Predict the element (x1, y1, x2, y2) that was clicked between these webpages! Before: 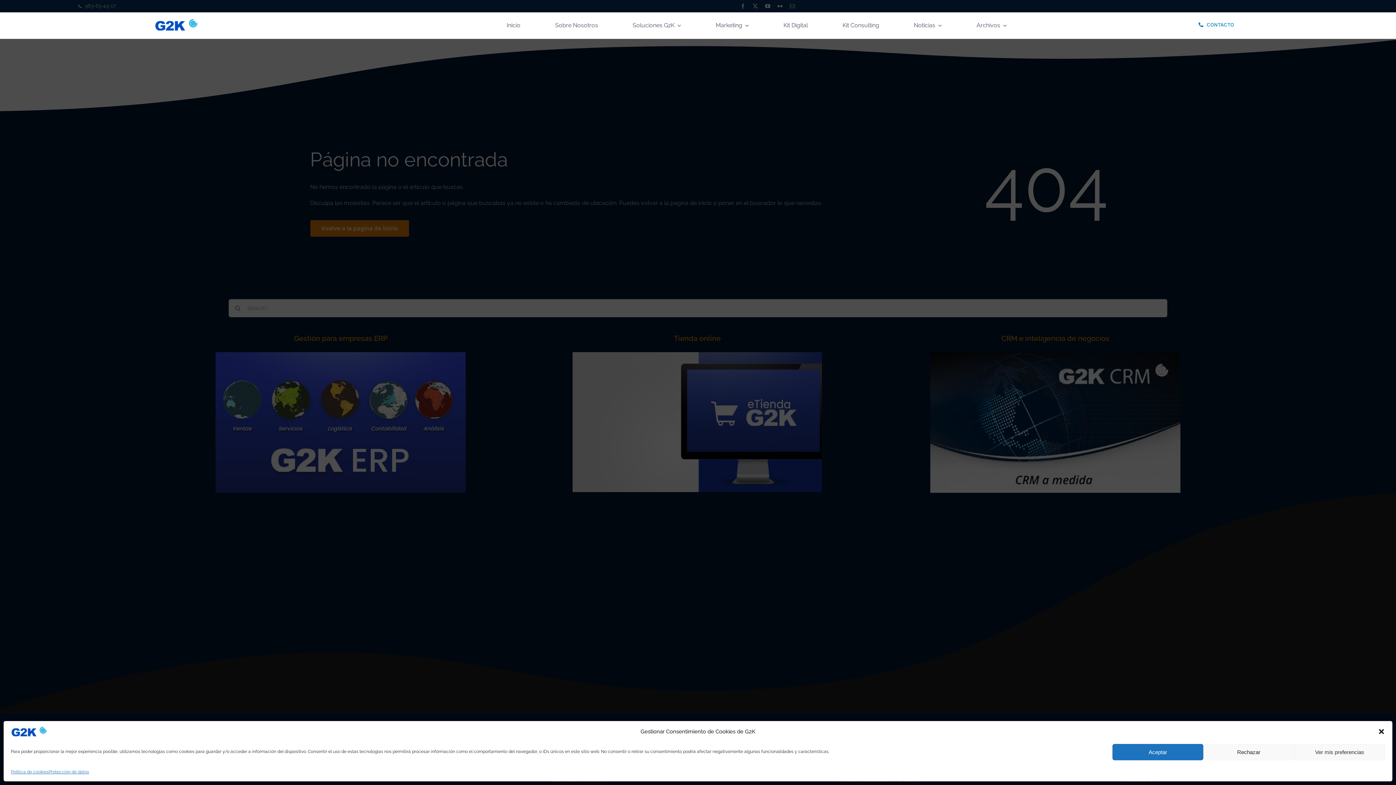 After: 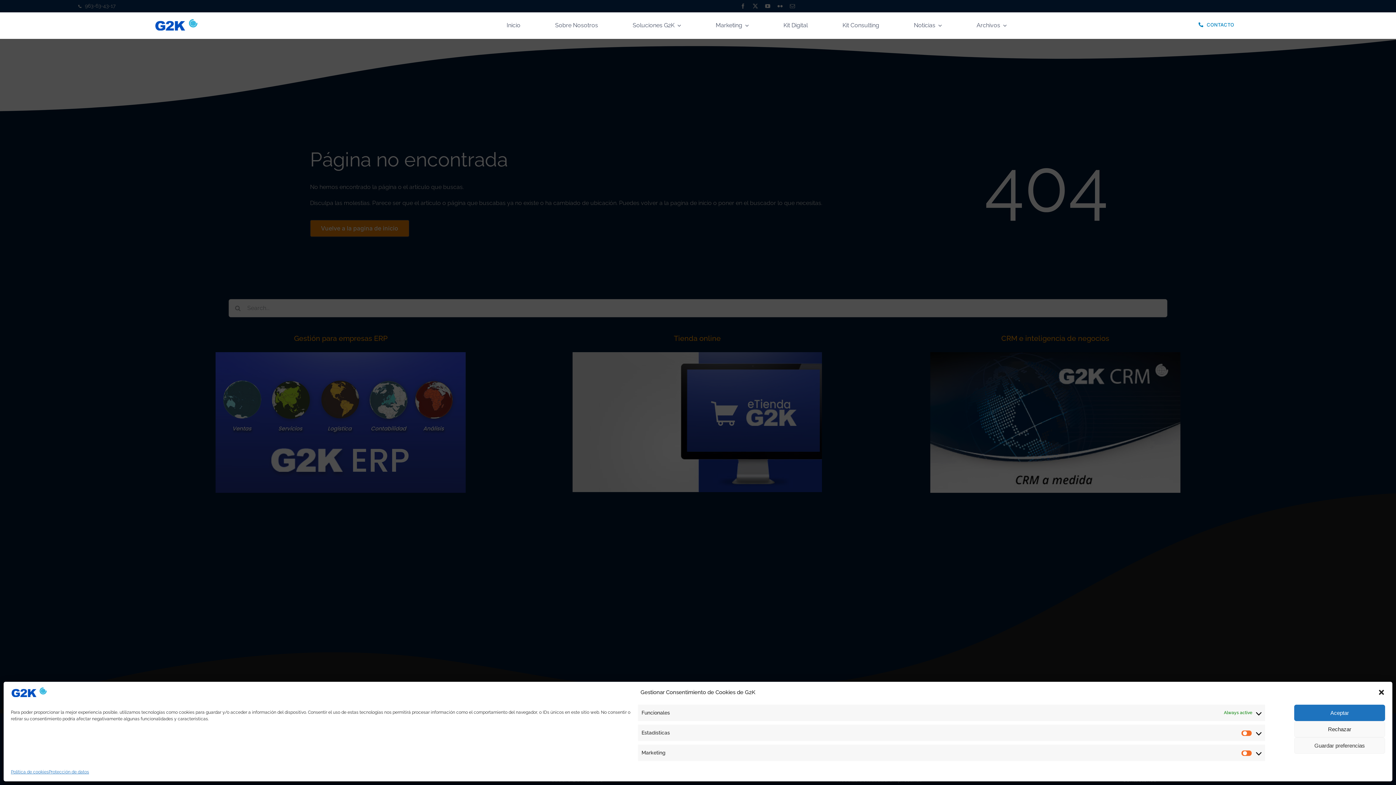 Action: label: Ver mis preferencias bbox: (1294, 744, 1385, 760)